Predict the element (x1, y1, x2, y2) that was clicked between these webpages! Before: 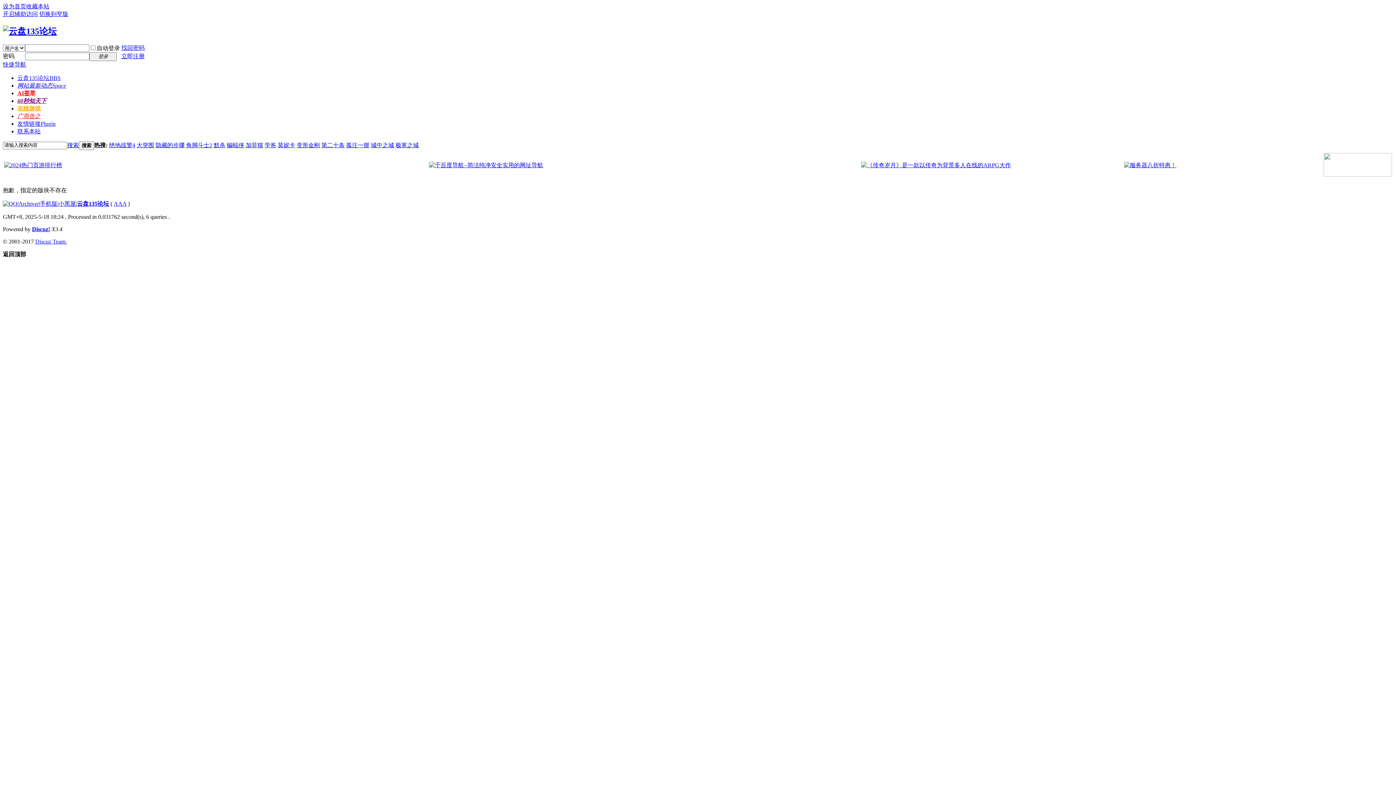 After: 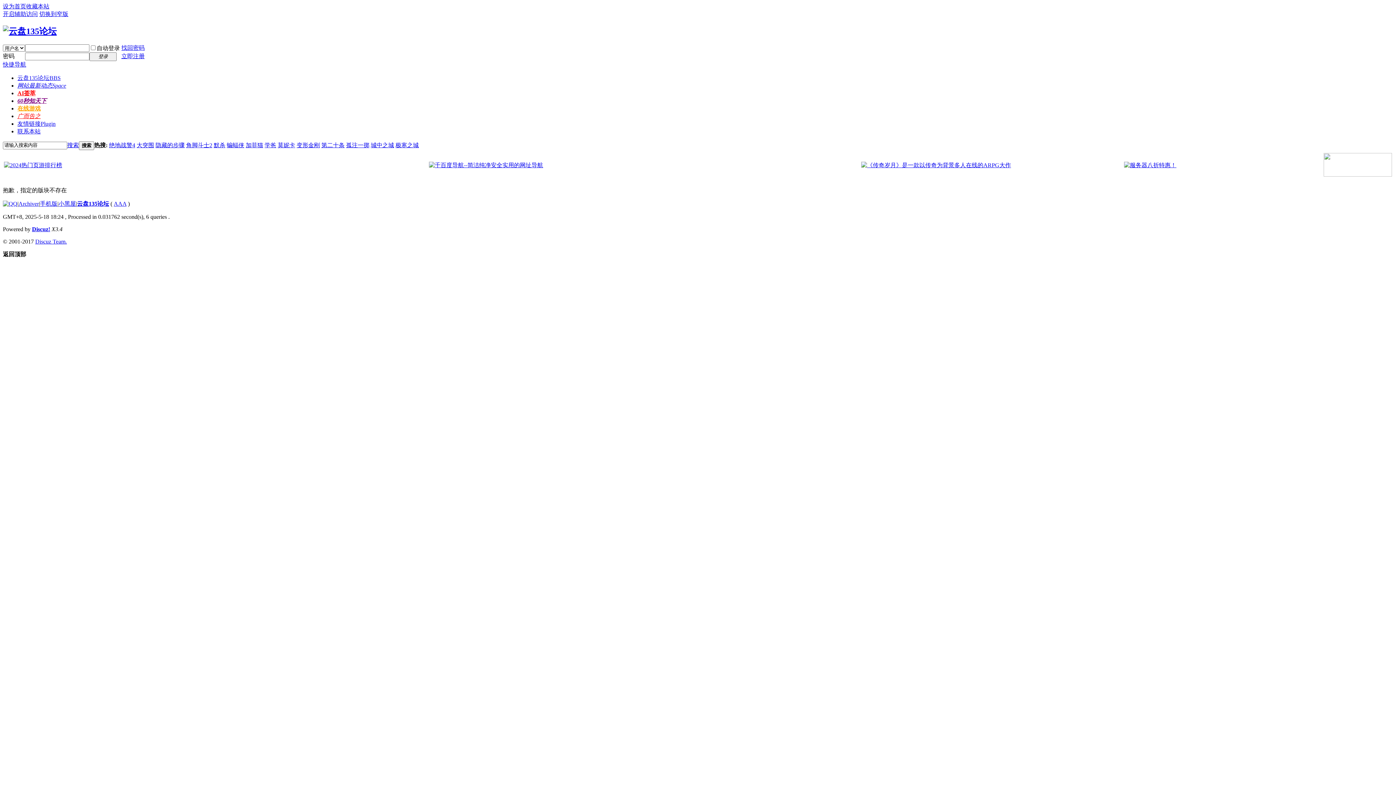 Action: label: 城中之城 bbox: (370, 142, 394, 148)